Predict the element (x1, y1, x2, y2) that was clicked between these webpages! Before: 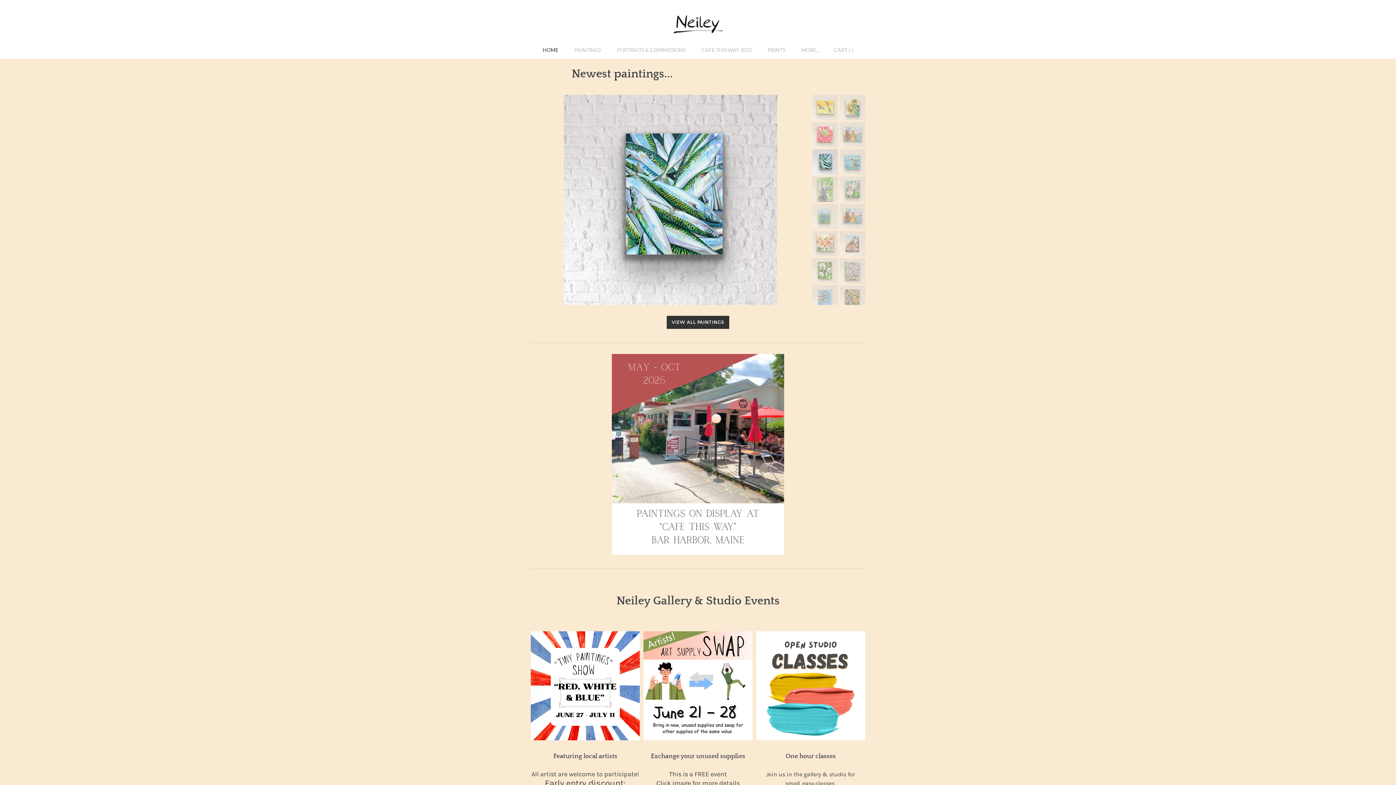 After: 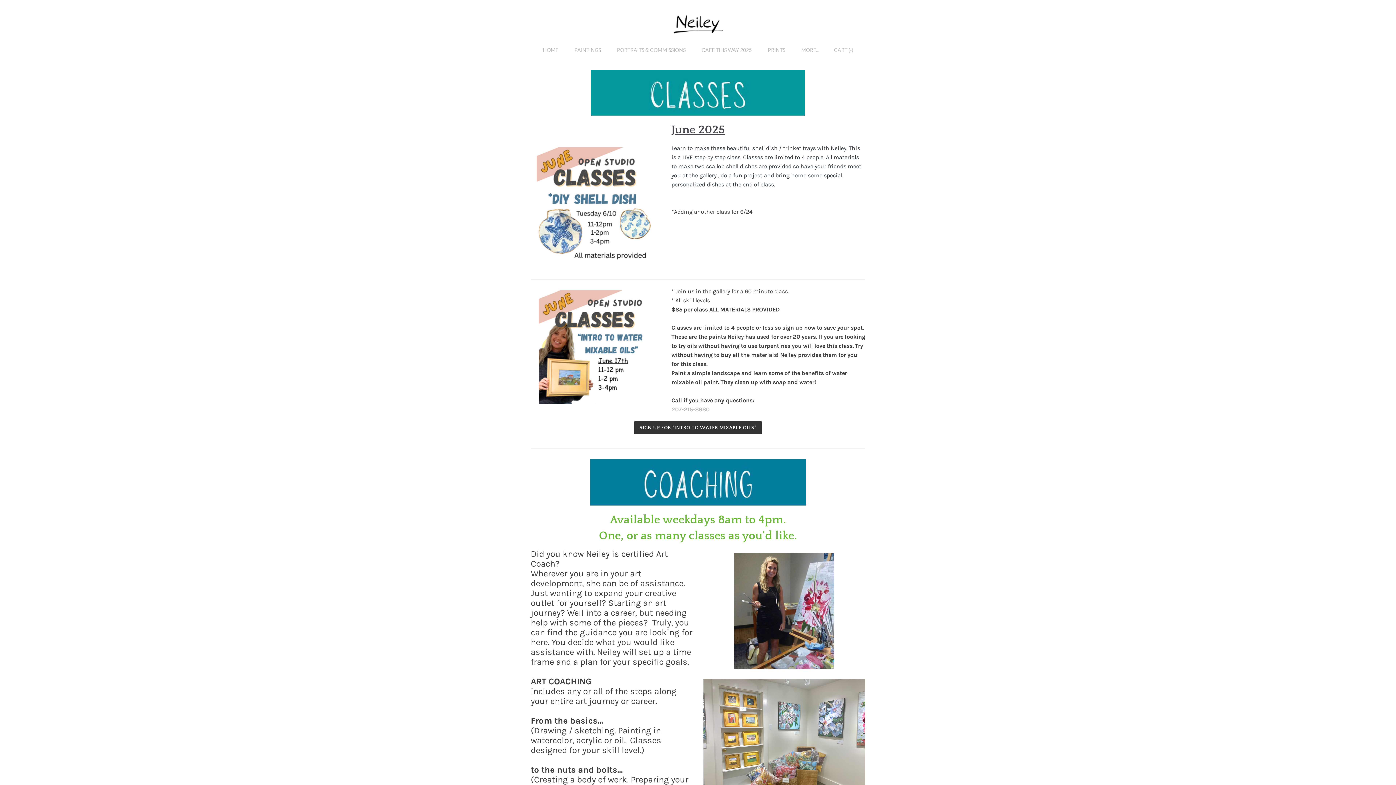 Action: bbox: (756, 735, 865, 742)